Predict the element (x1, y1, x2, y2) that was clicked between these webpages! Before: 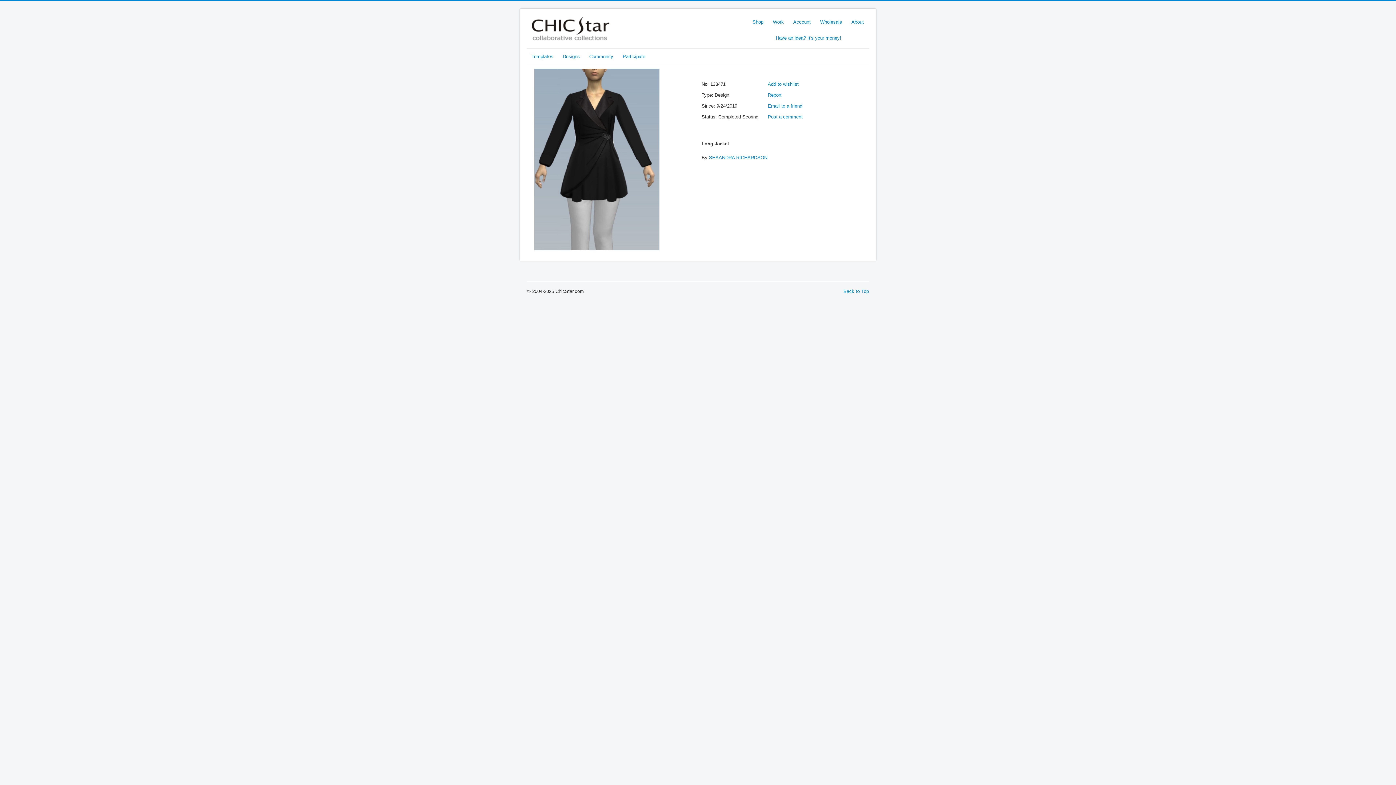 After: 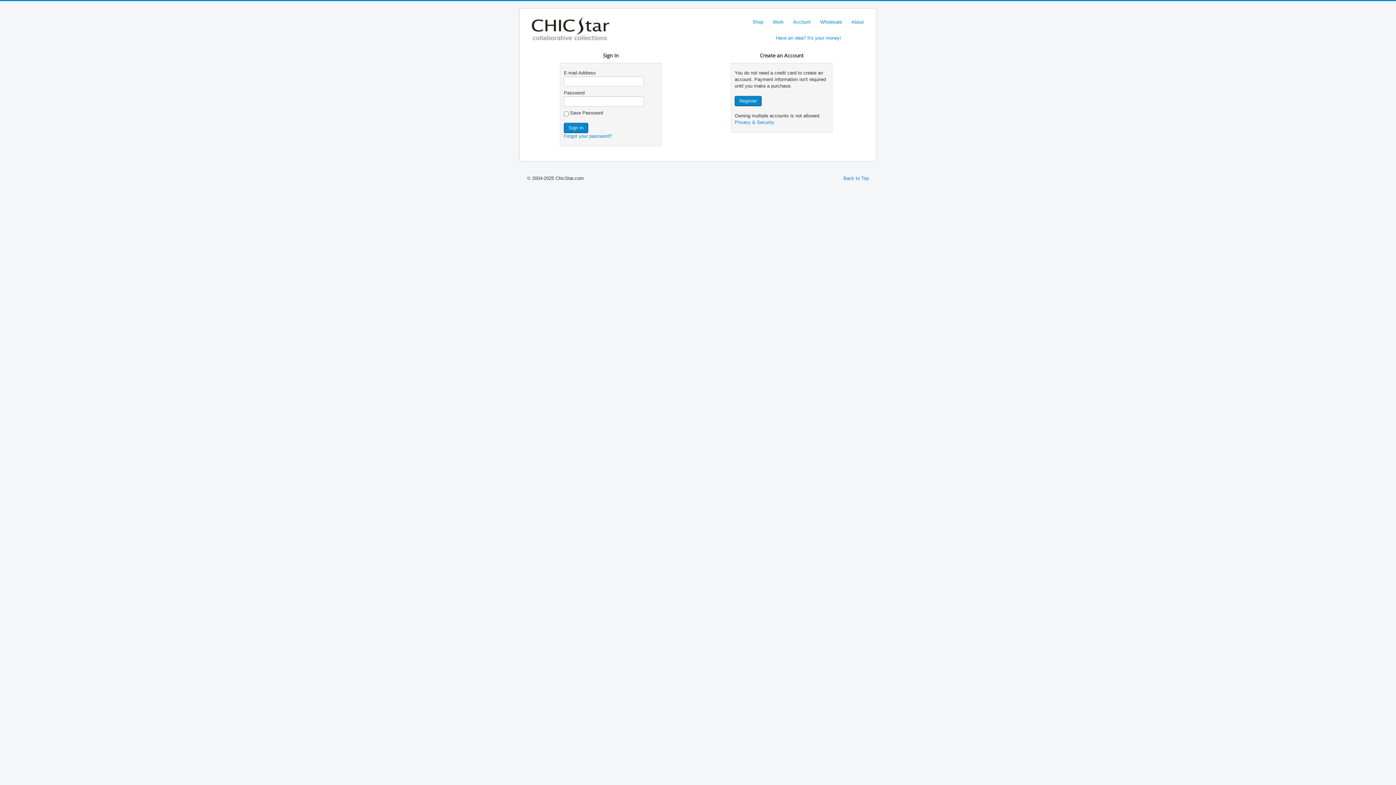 Action: bbox: (789, 16, 815, 27) label: Account